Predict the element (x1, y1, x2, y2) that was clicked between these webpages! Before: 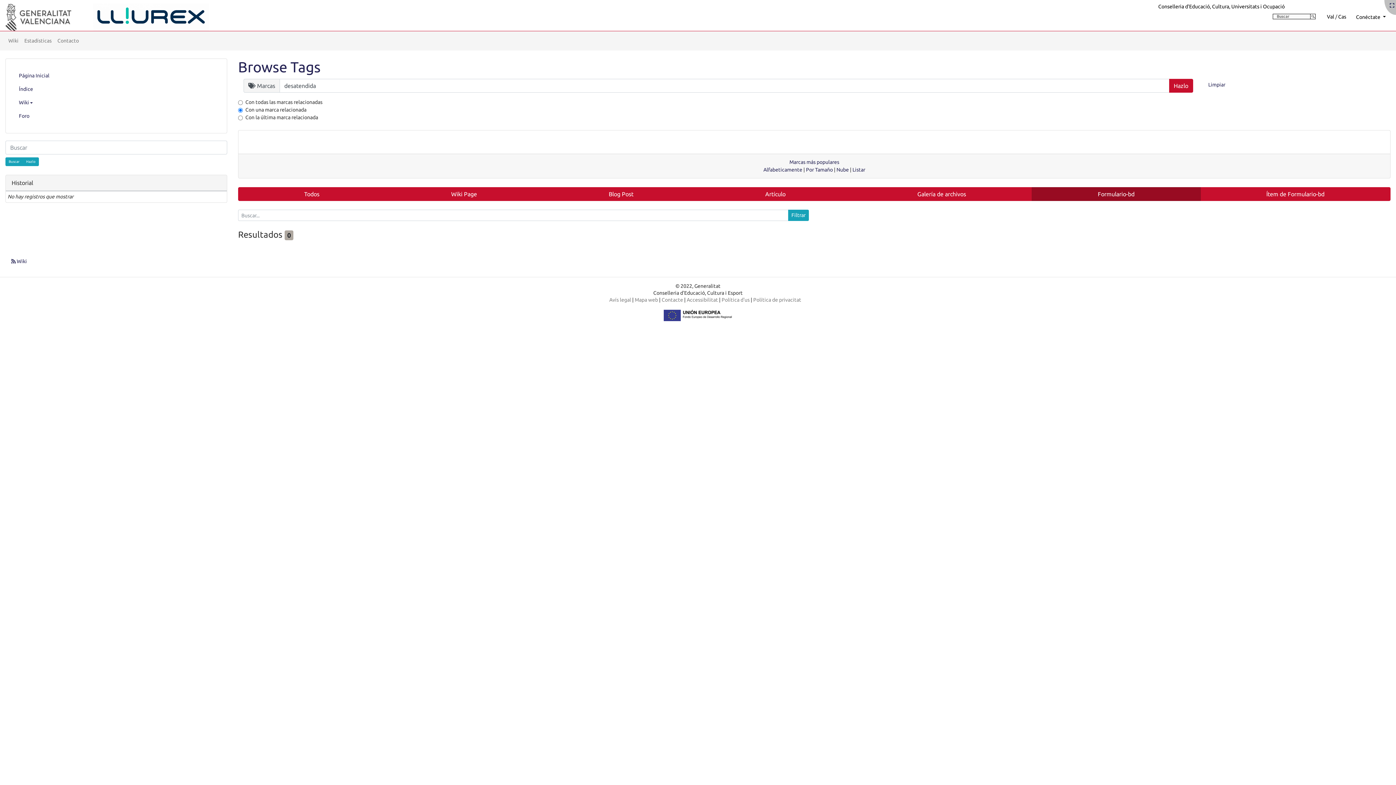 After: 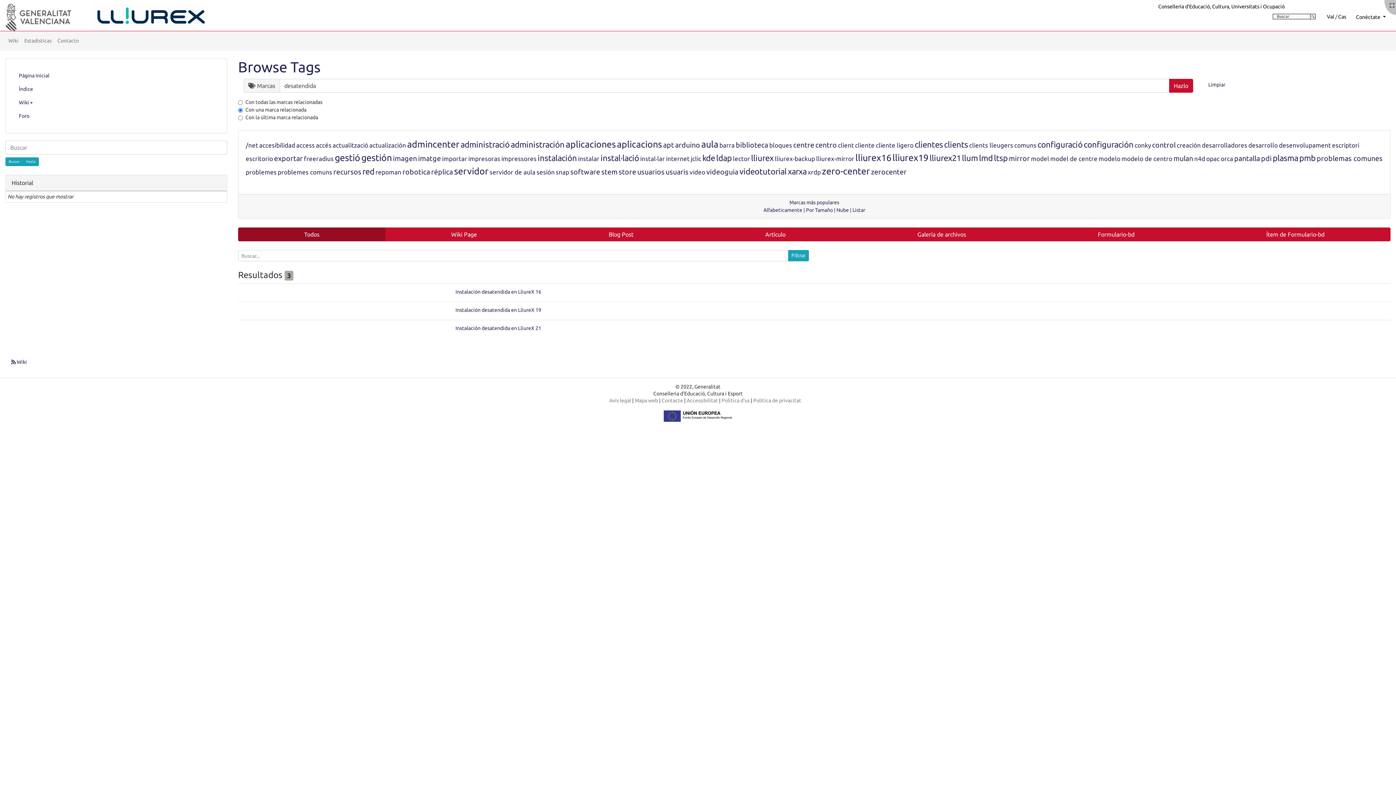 Action: label: Todos bbox: (238, 187, 385, 201)